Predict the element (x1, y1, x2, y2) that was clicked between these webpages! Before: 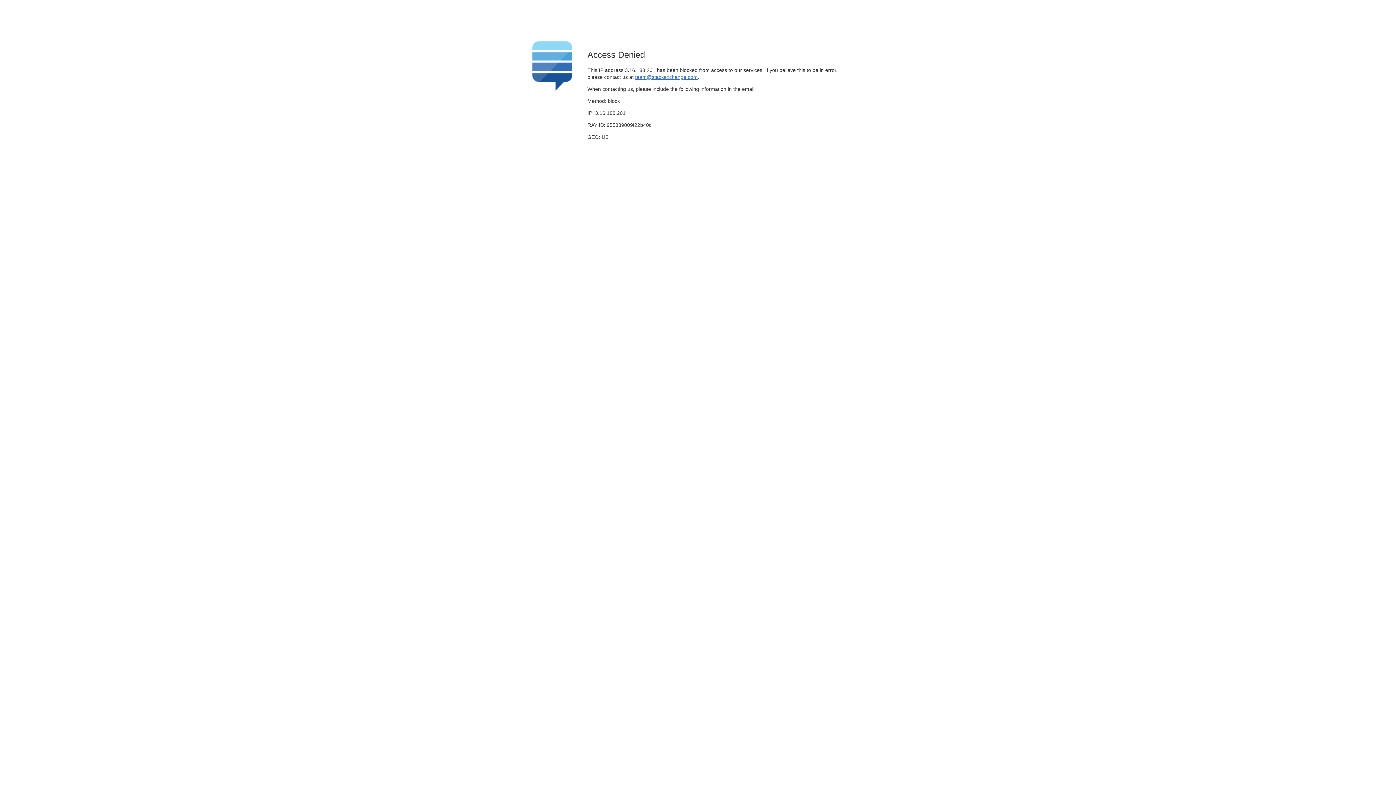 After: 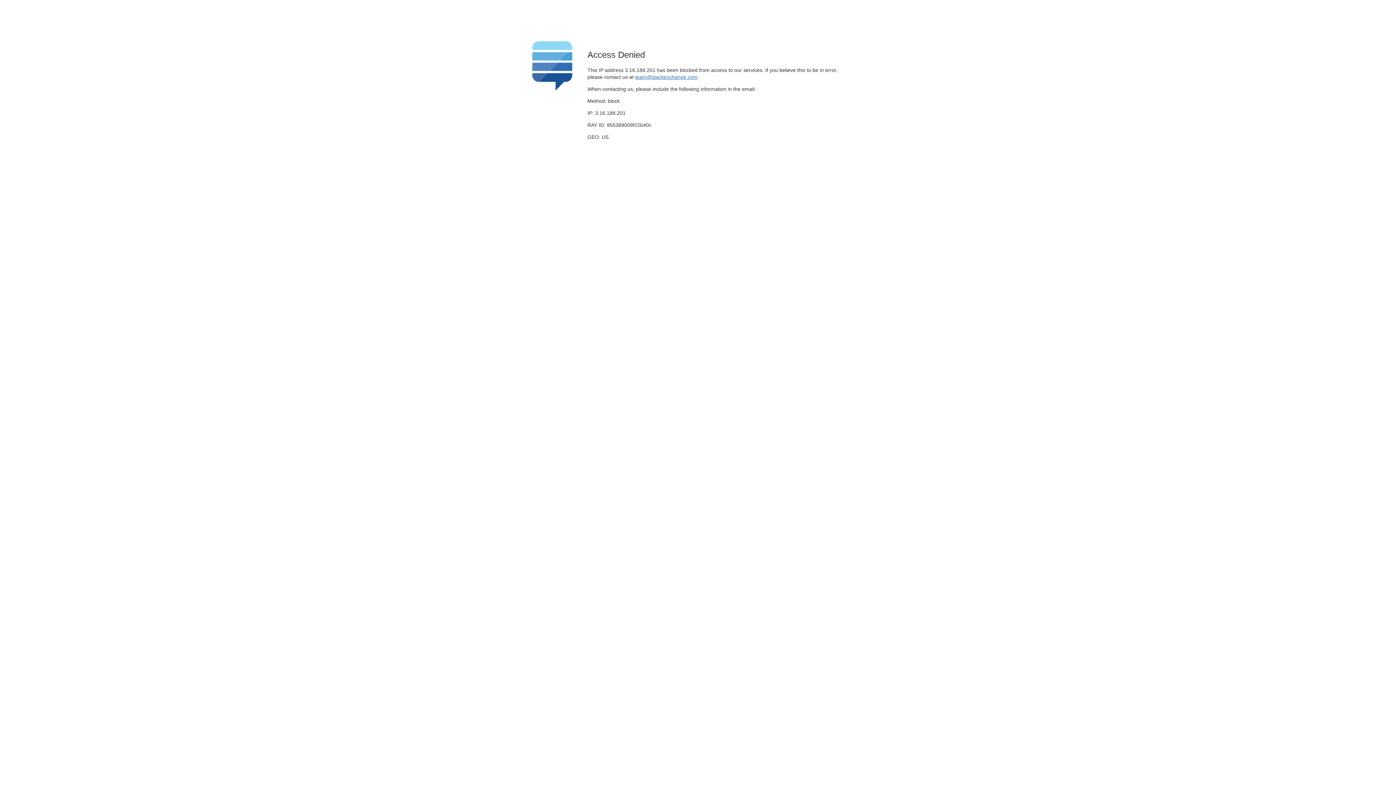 Action: label: team@stackexchange.com bbox: (635, 74, 697, 79)